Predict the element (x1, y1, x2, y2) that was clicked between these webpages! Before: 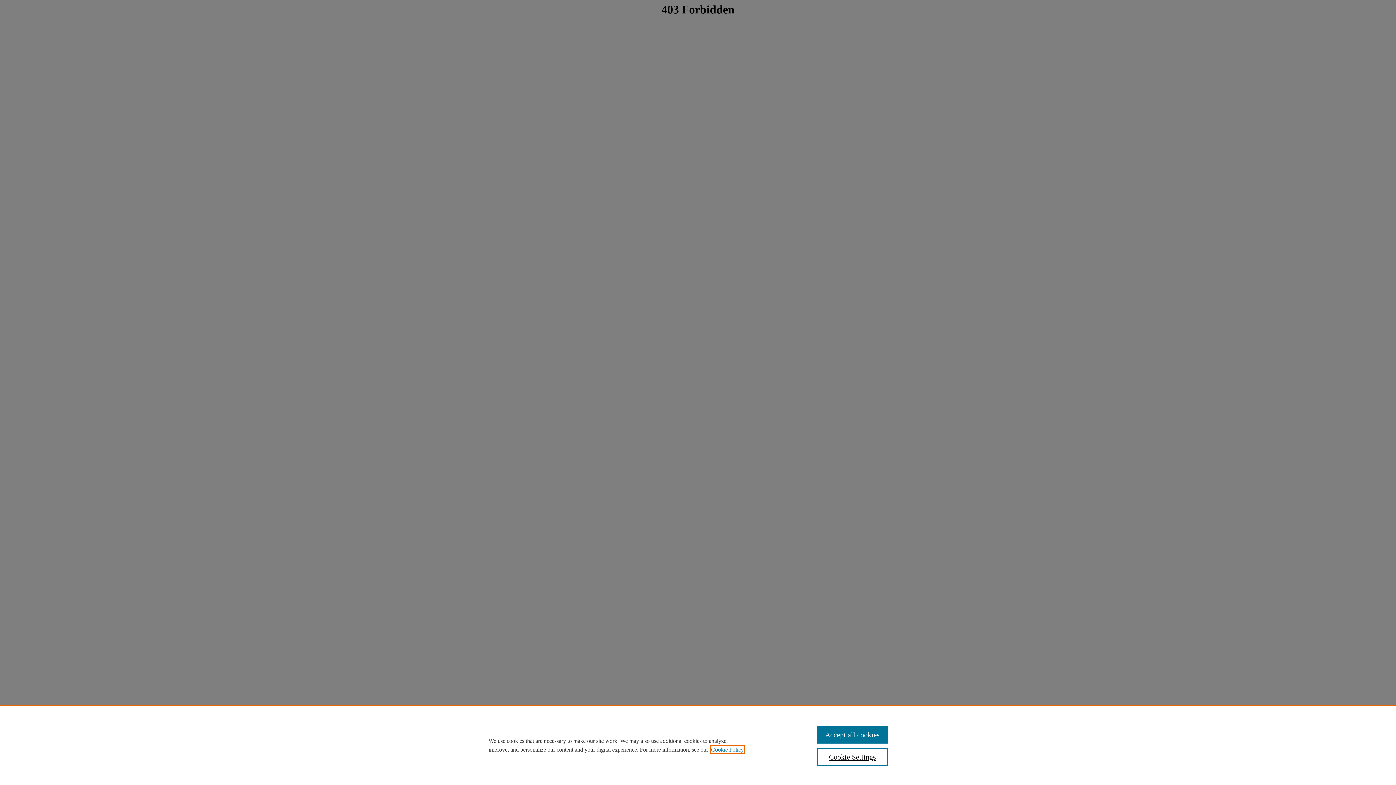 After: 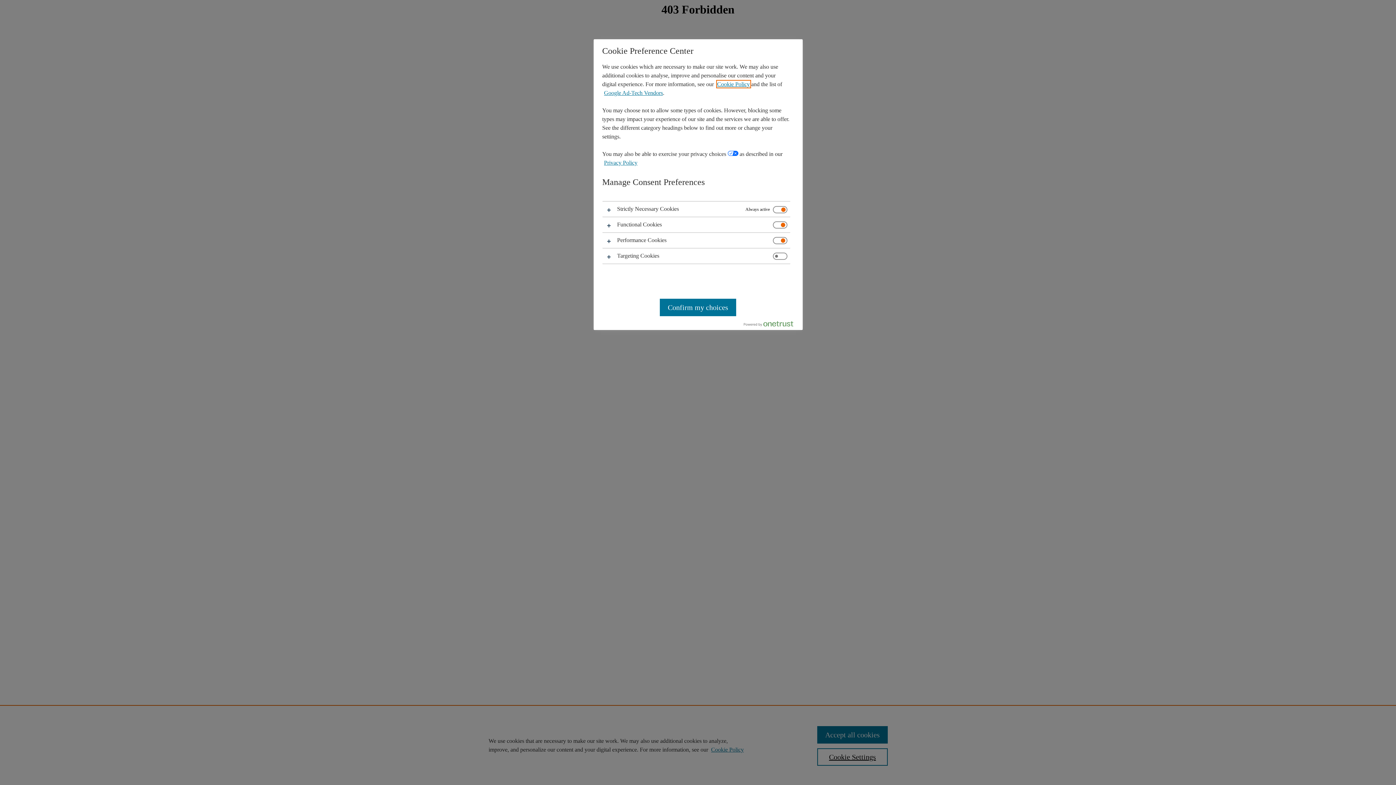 Action: label: Cookie Settings bbox: (817, 748, 887, 766)